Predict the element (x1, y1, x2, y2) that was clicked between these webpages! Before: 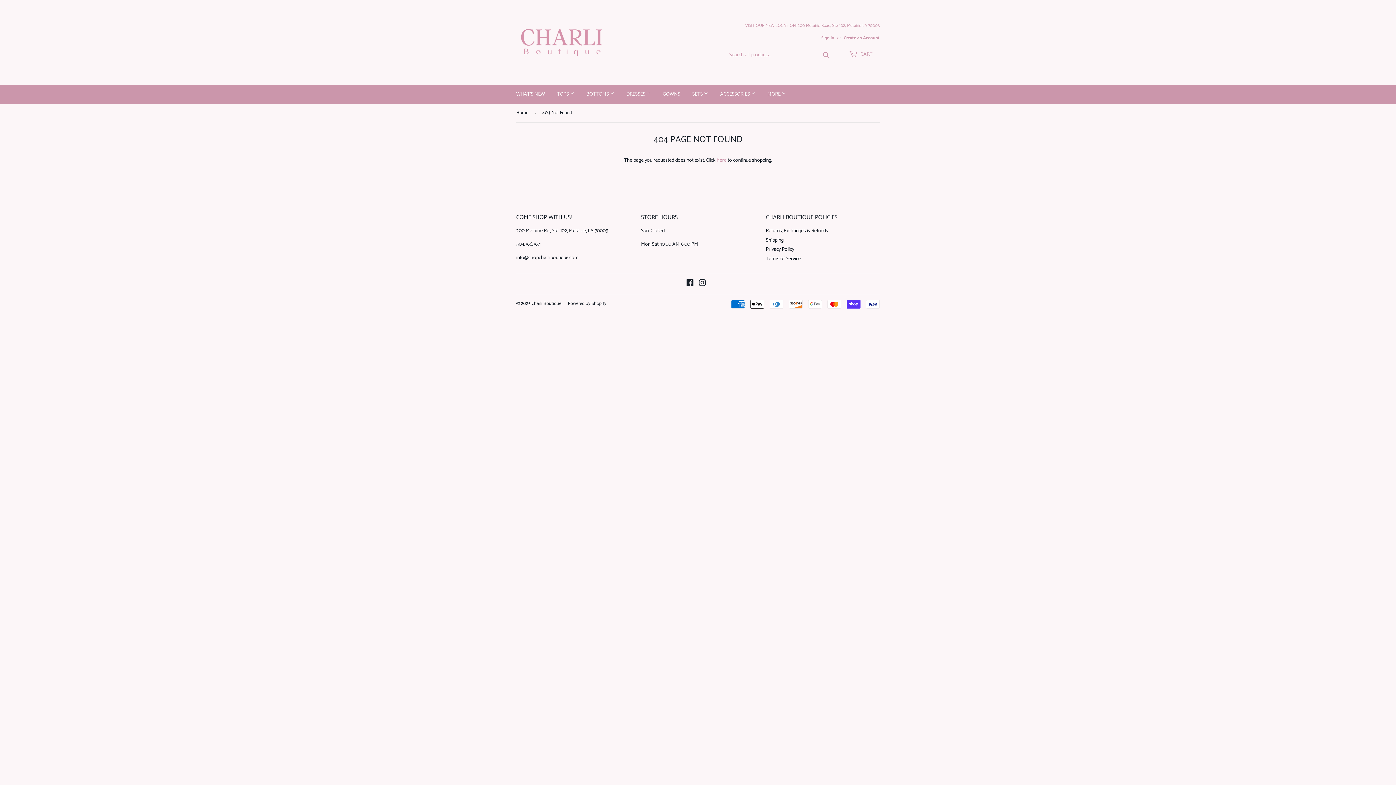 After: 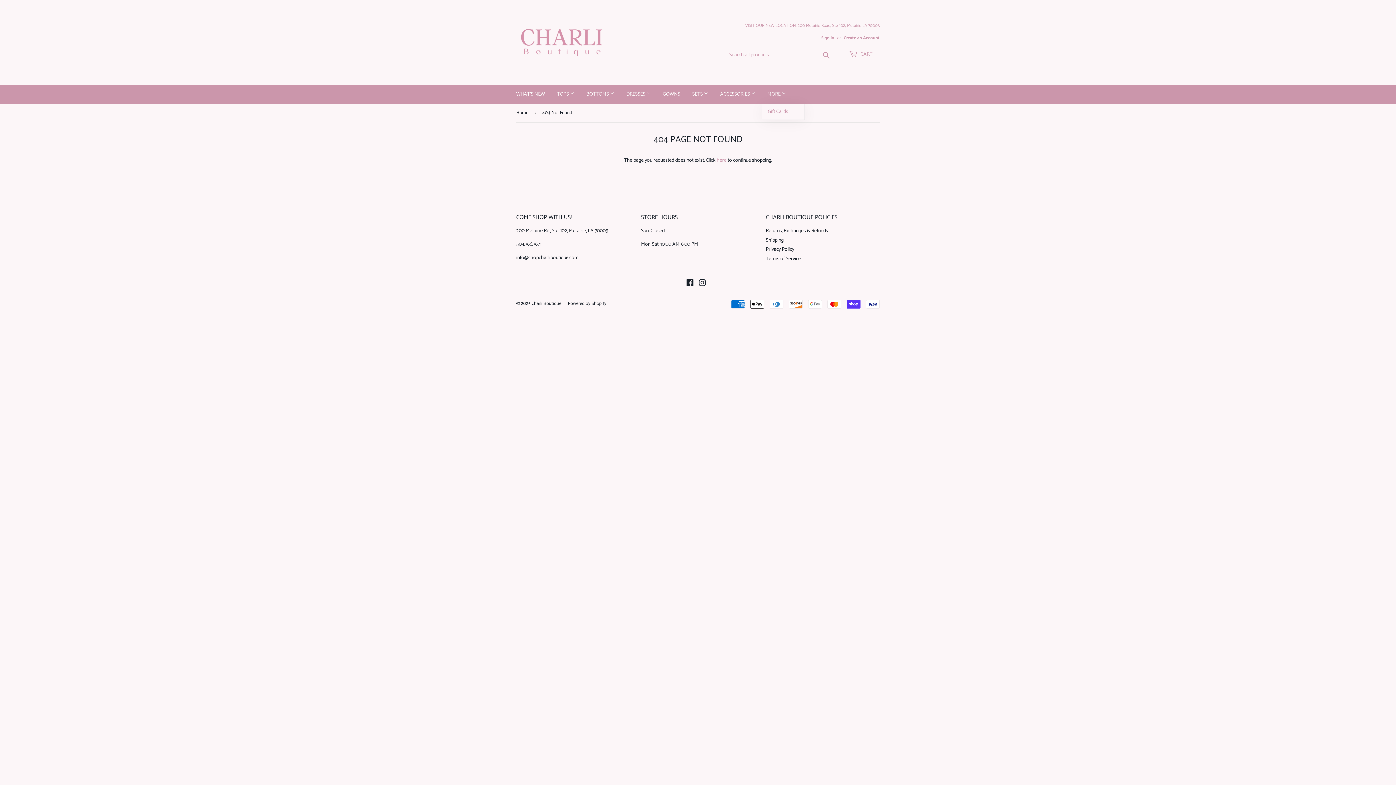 Action: bbox: (762, 85, 791, 104) label: MORE 